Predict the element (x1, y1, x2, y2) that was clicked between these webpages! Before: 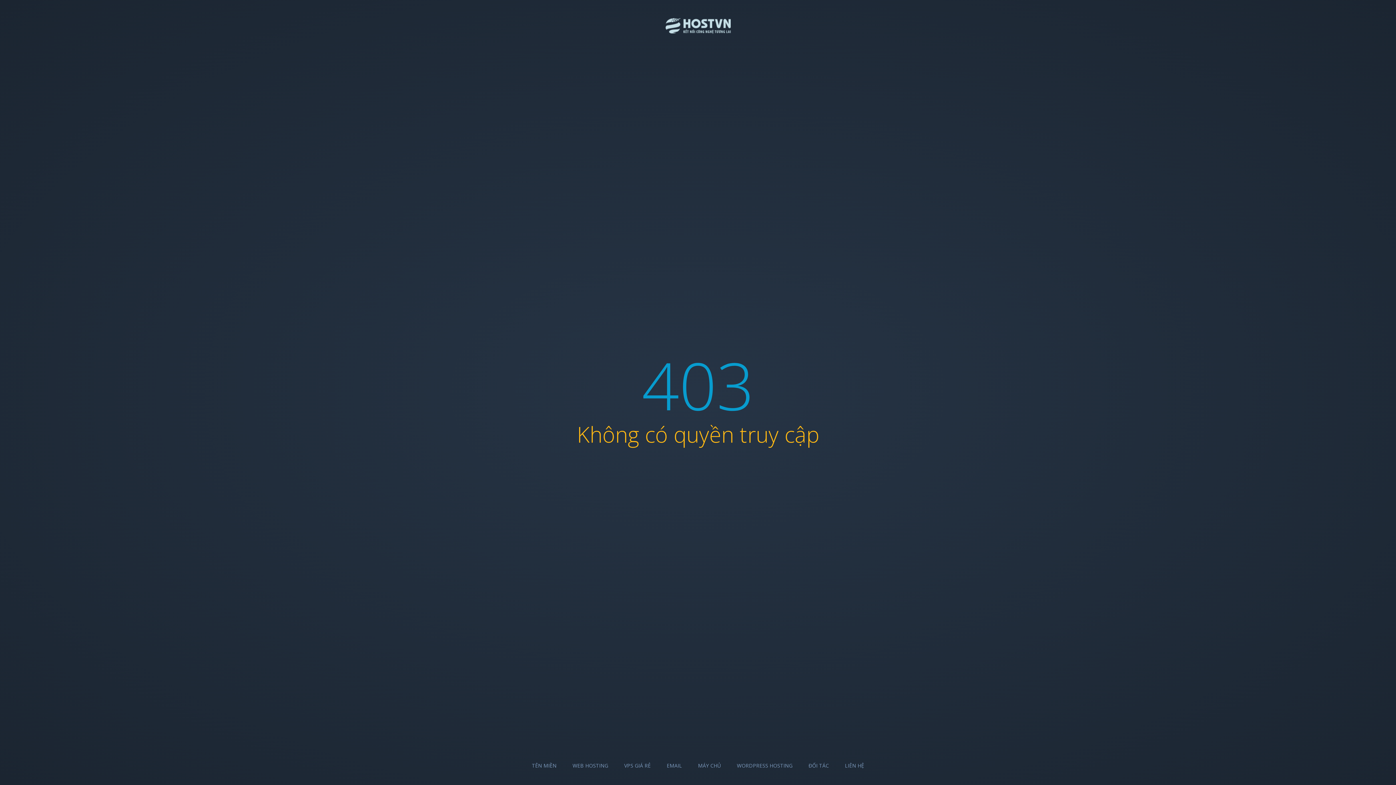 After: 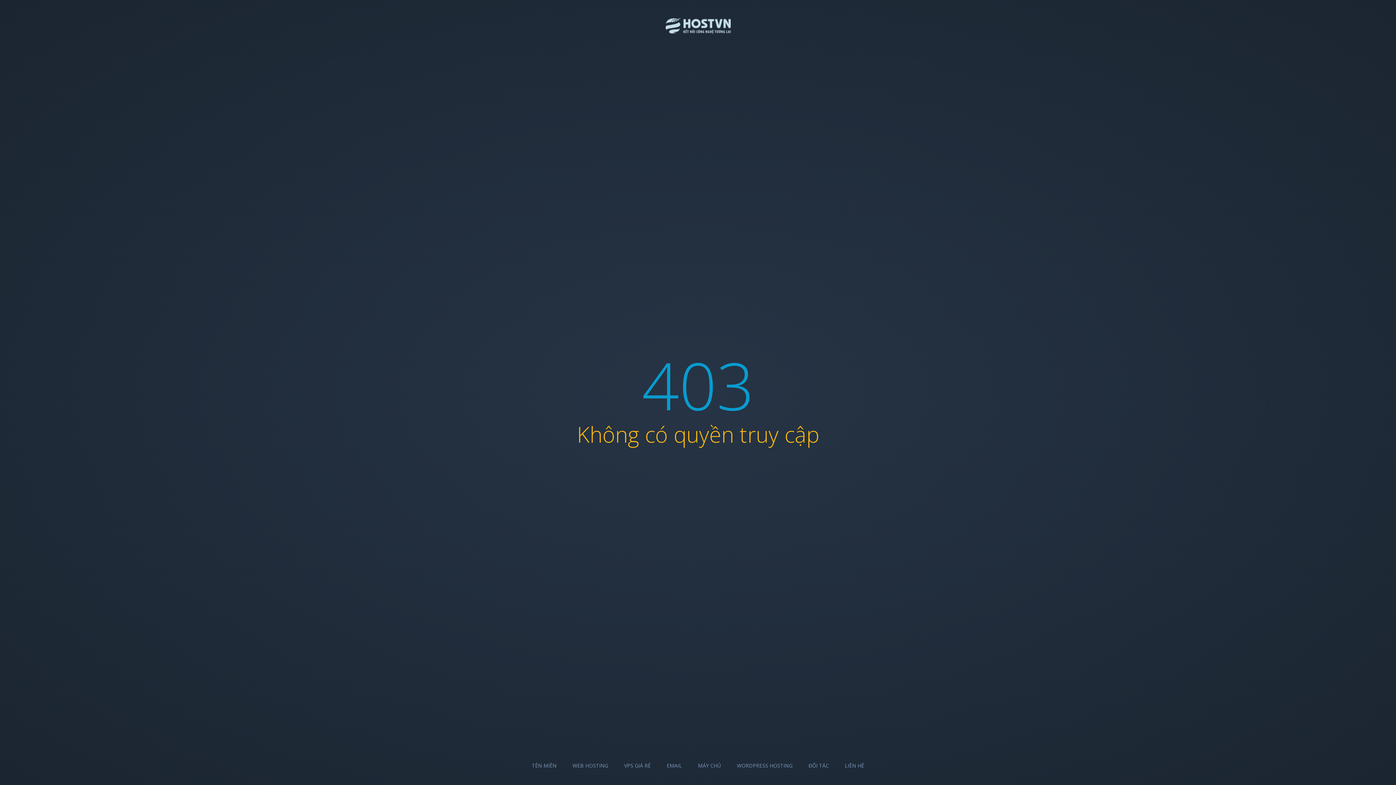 Action: label: MÁY CHỦ bbox: (698, 762, 721, 769)